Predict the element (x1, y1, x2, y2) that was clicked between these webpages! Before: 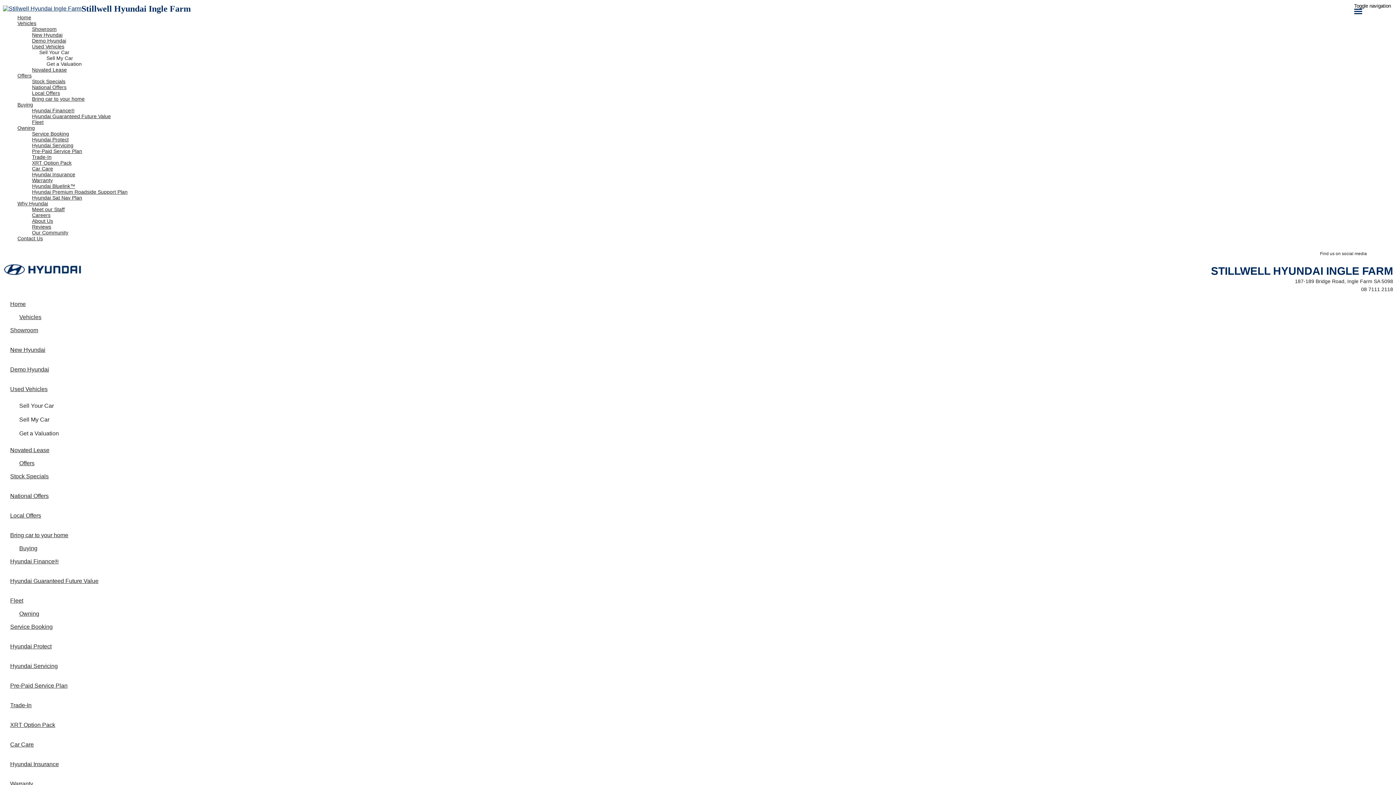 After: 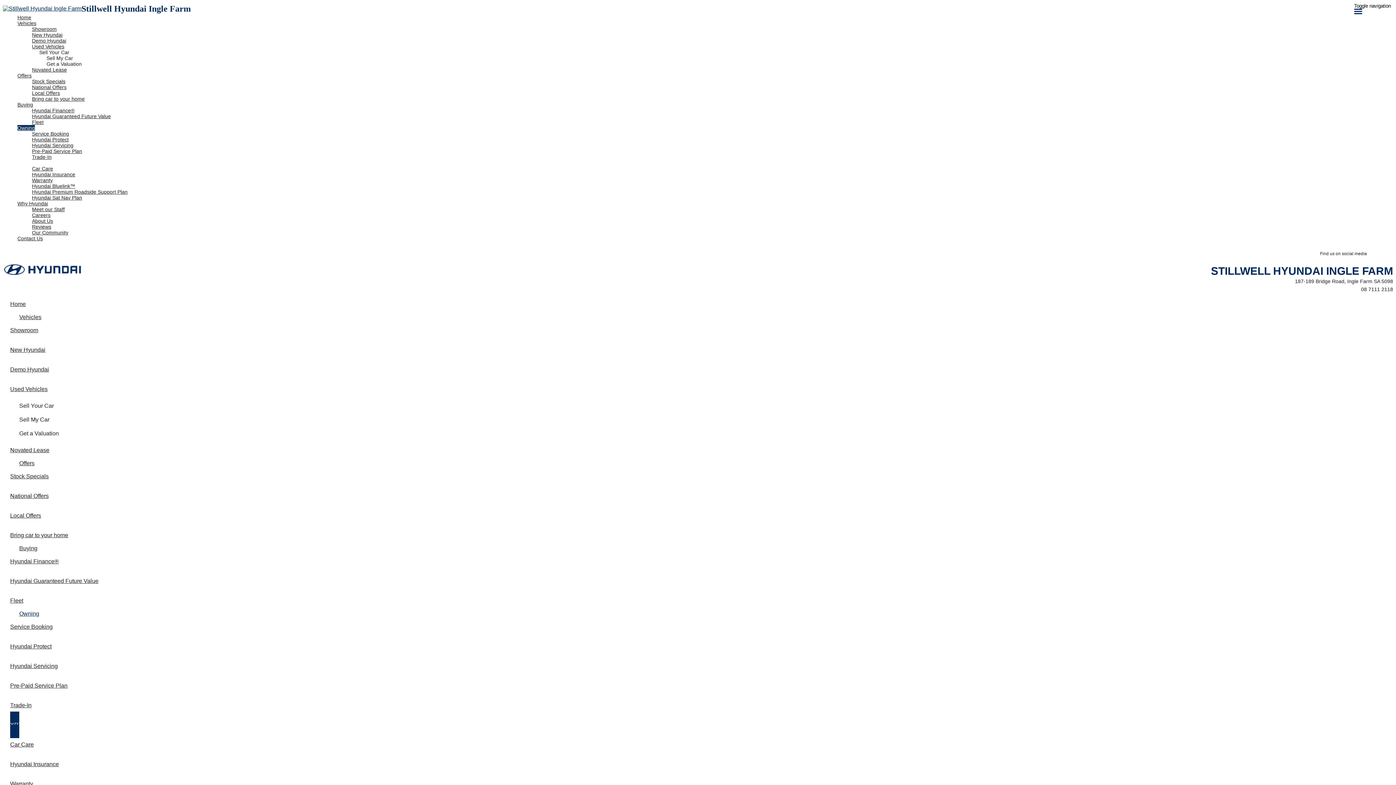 Action: bbox: (32, 160, 1393, 165) label: XRT Option Pack